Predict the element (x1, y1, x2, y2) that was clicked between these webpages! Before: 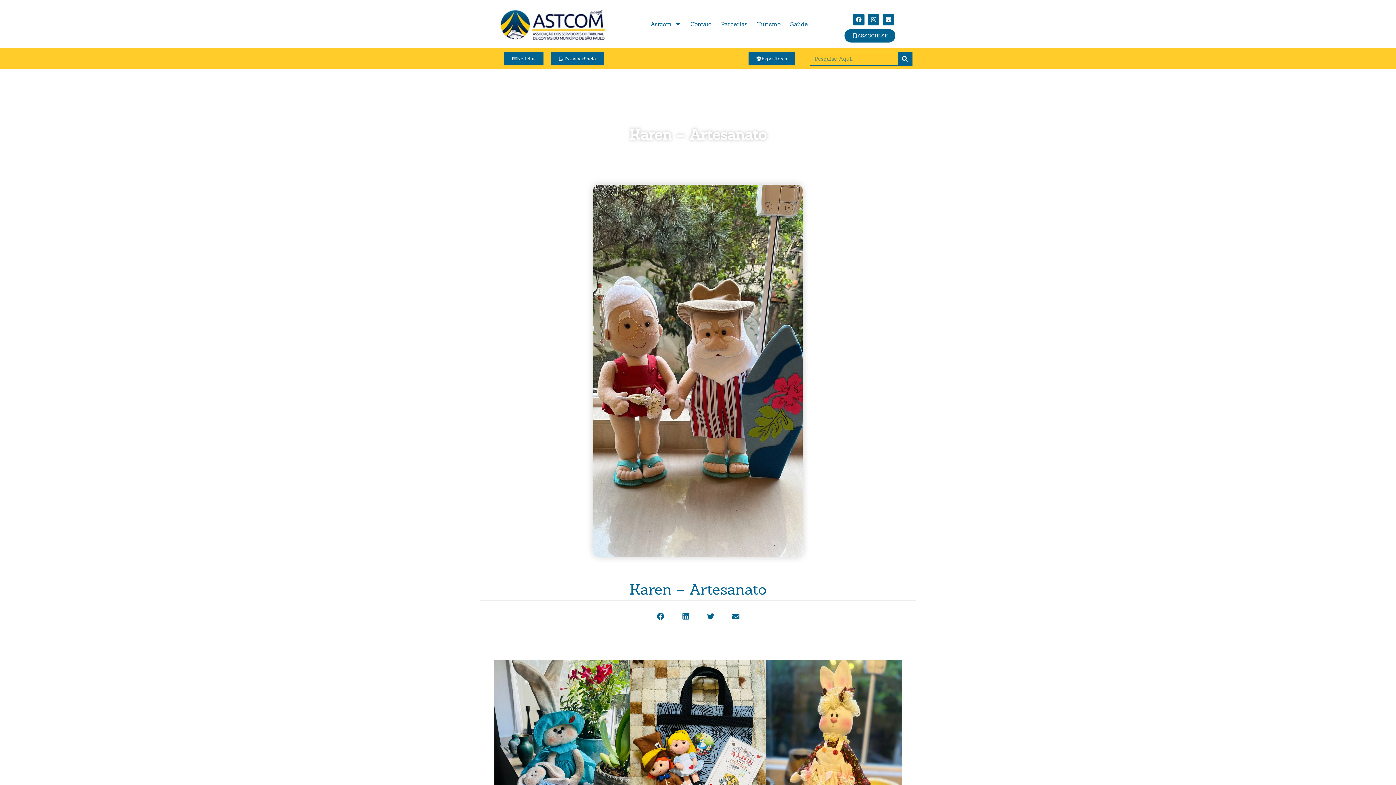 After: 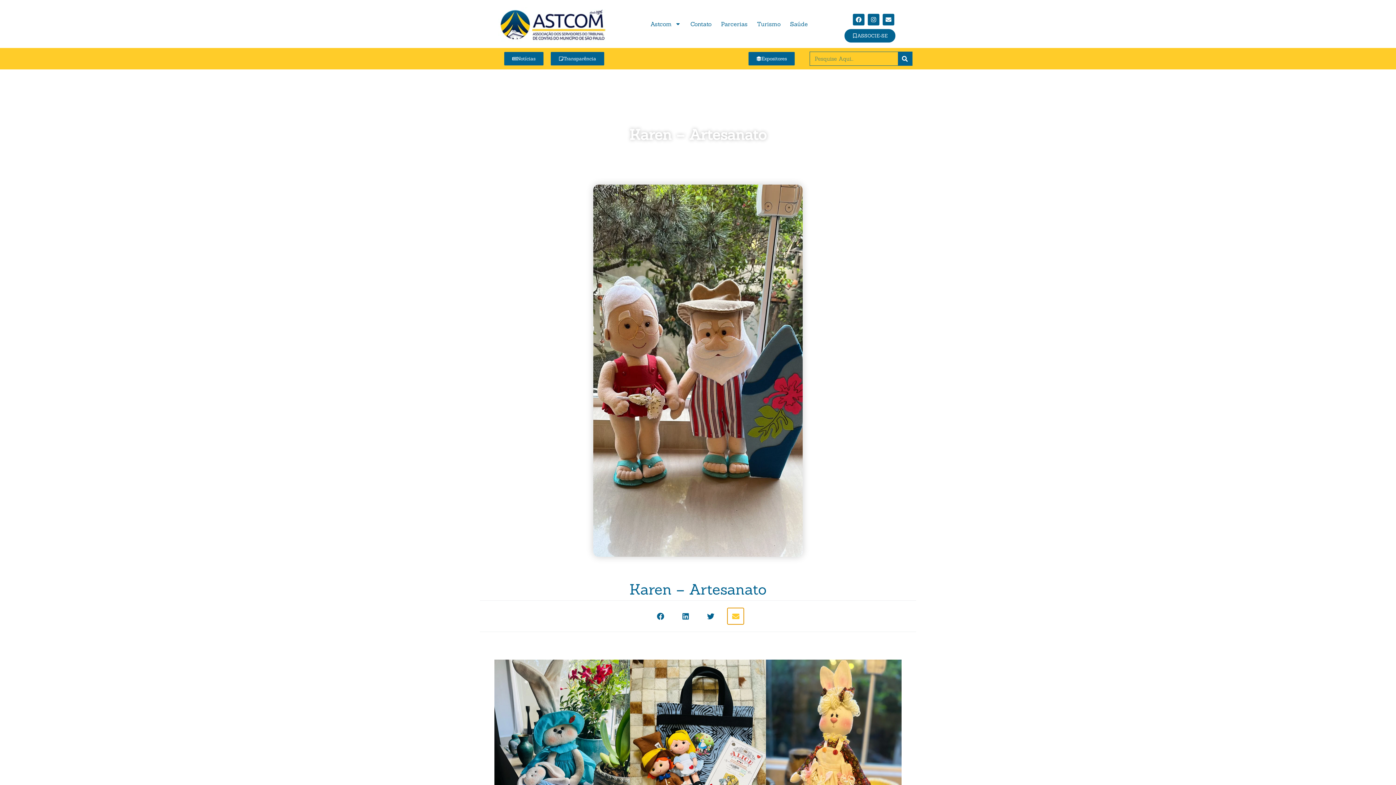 Action: label: Compartilhar no email bbox: (727, 608, 744, 624)